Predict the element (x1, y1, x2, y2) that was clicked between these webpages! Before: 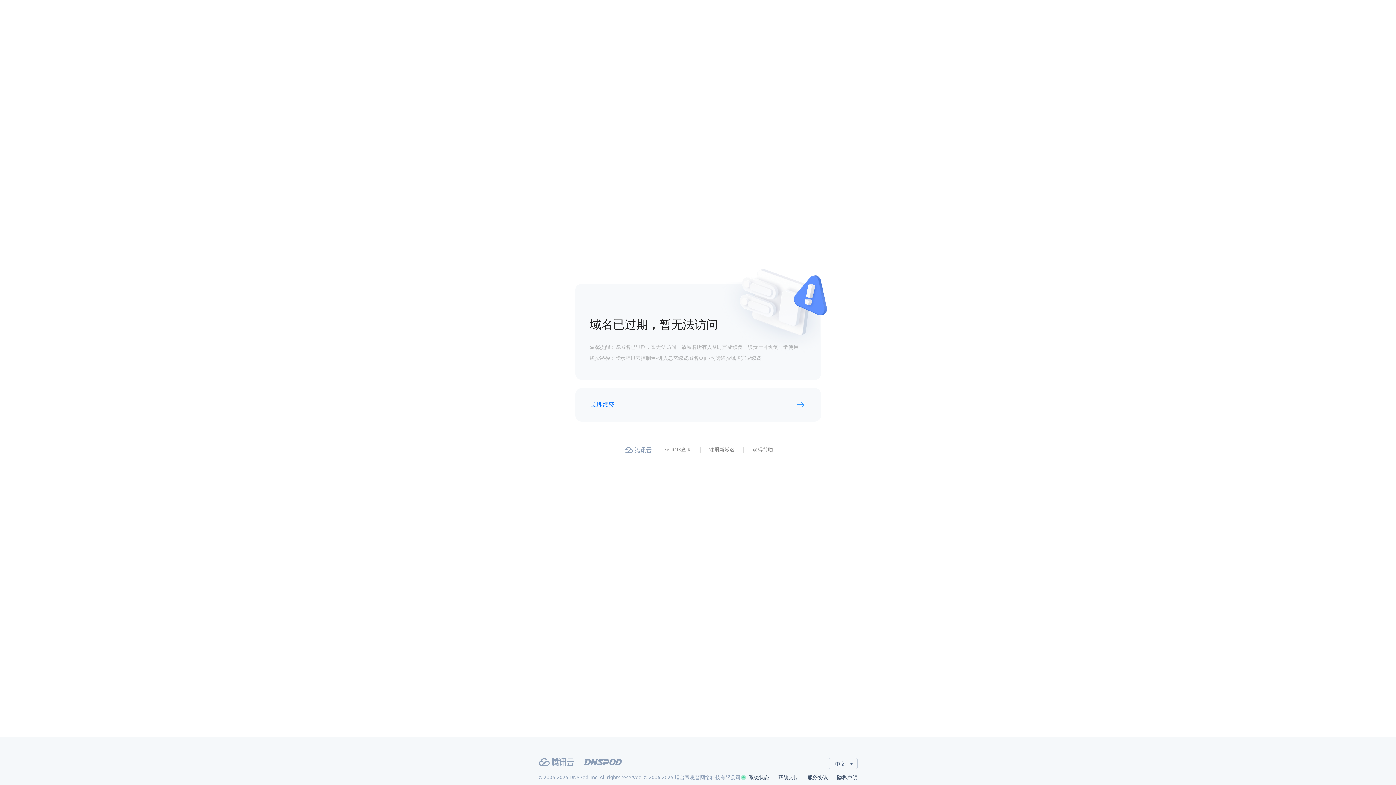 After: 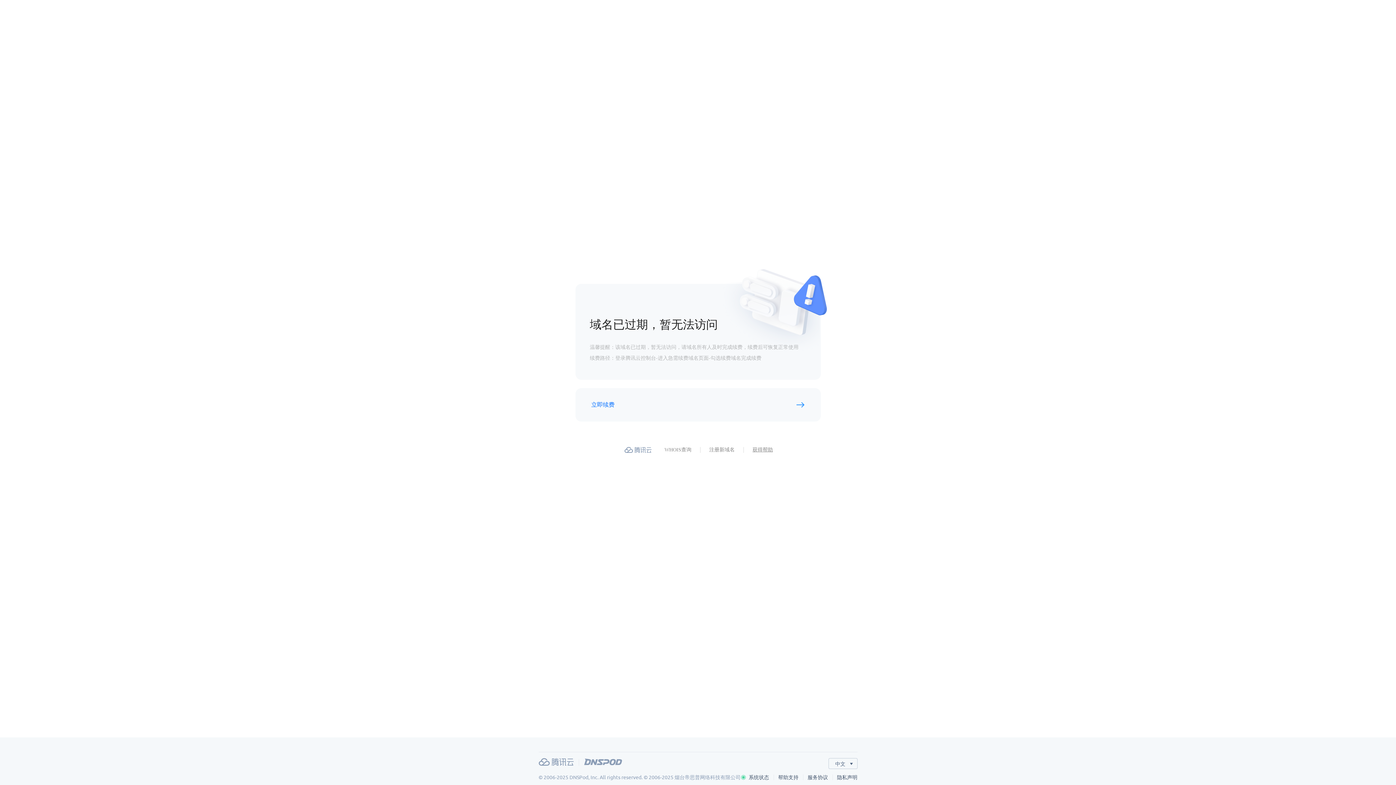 Action: label: 获得帮助 bbox: (752, 446, 773, 454)